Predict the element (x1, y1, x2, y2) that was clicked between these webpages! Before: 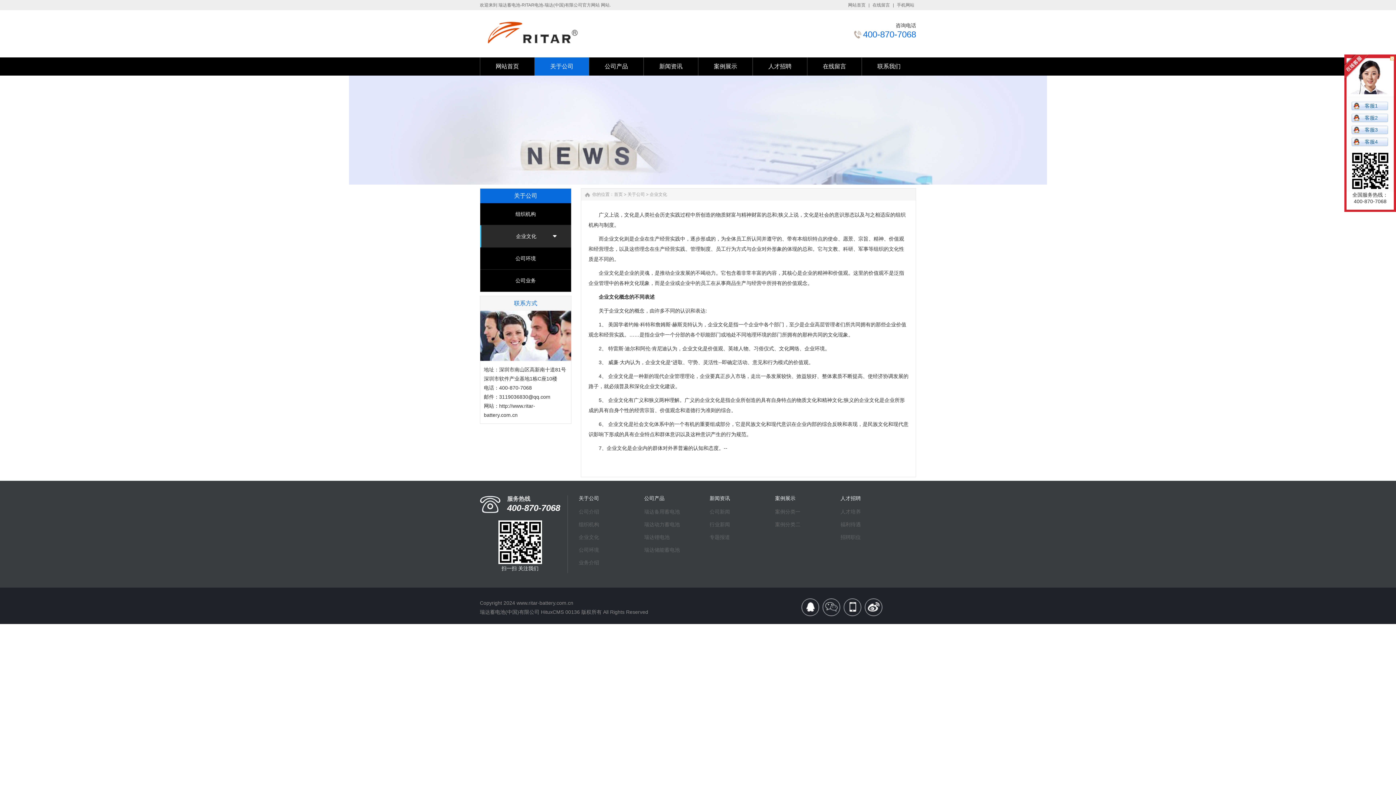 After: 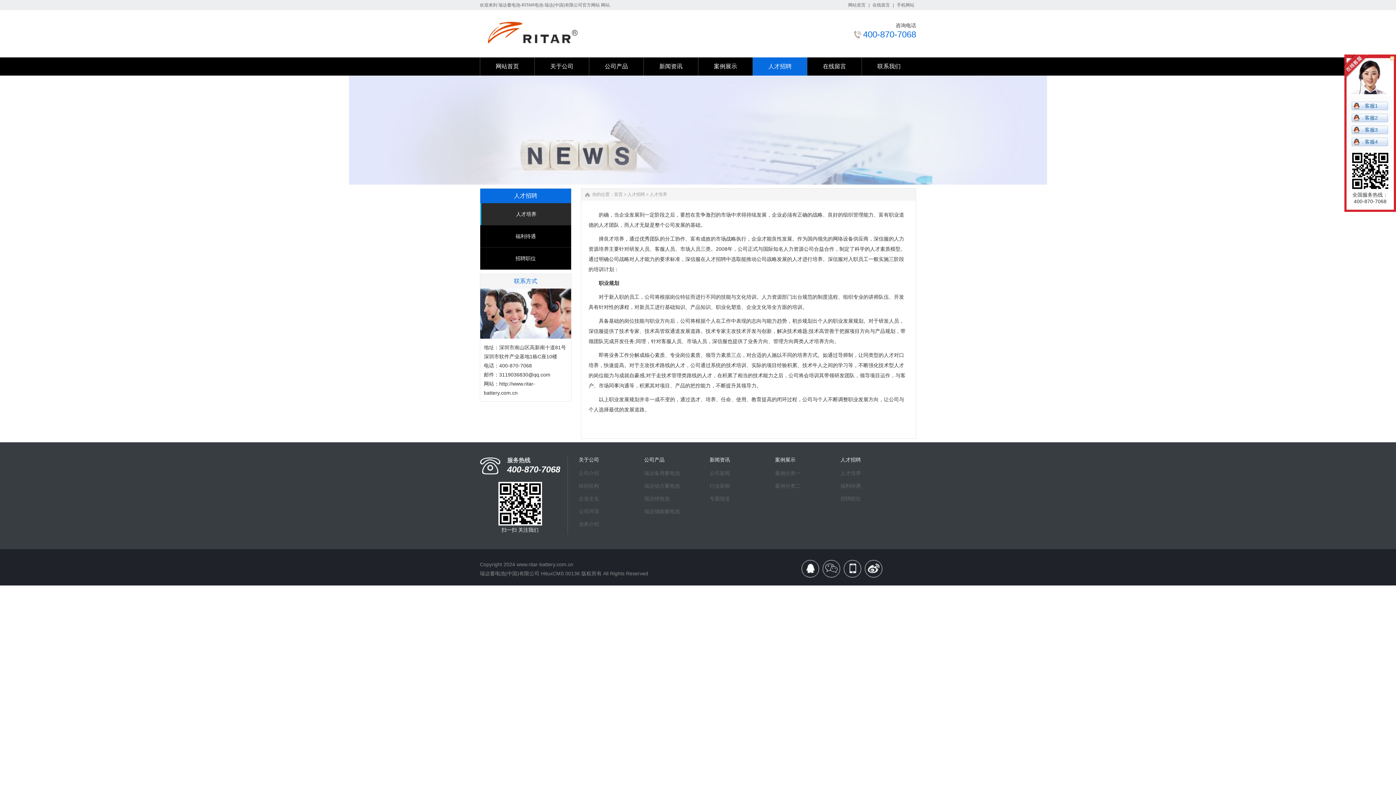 Action: label: 人才培养 bbox: (840, 509, 861, 514)